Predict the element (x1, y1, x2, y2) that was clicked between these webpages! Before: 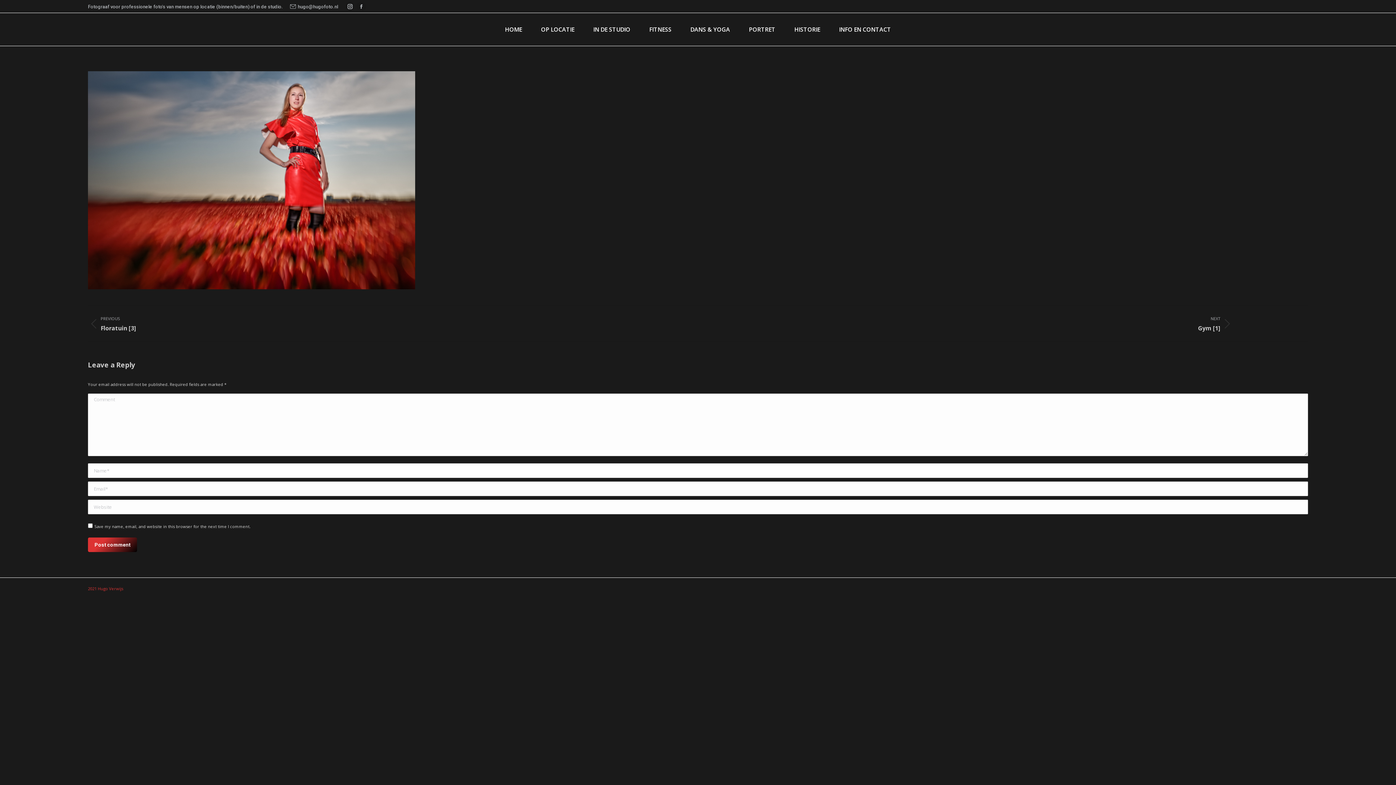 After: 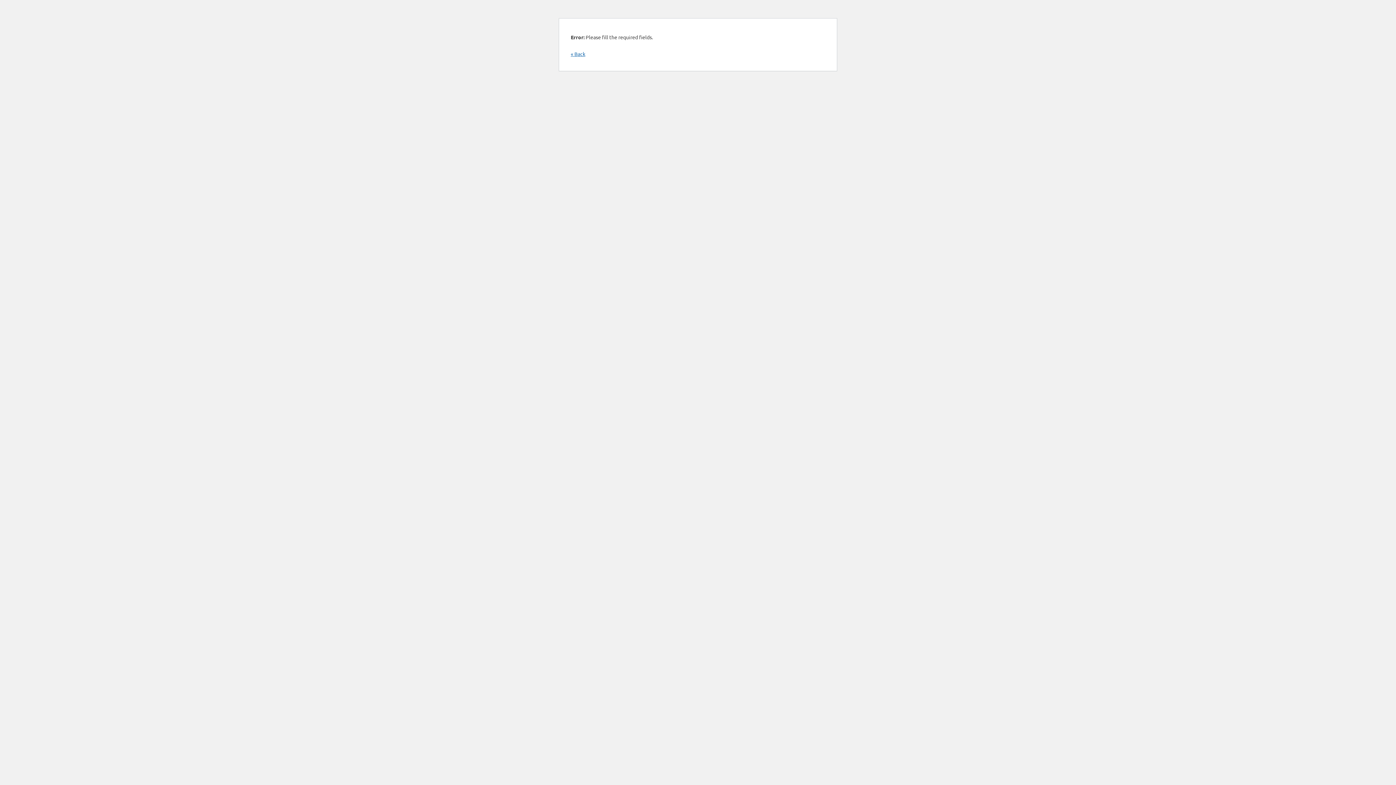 Action: bbox: (88, 537, 137, 552) label: Post comment